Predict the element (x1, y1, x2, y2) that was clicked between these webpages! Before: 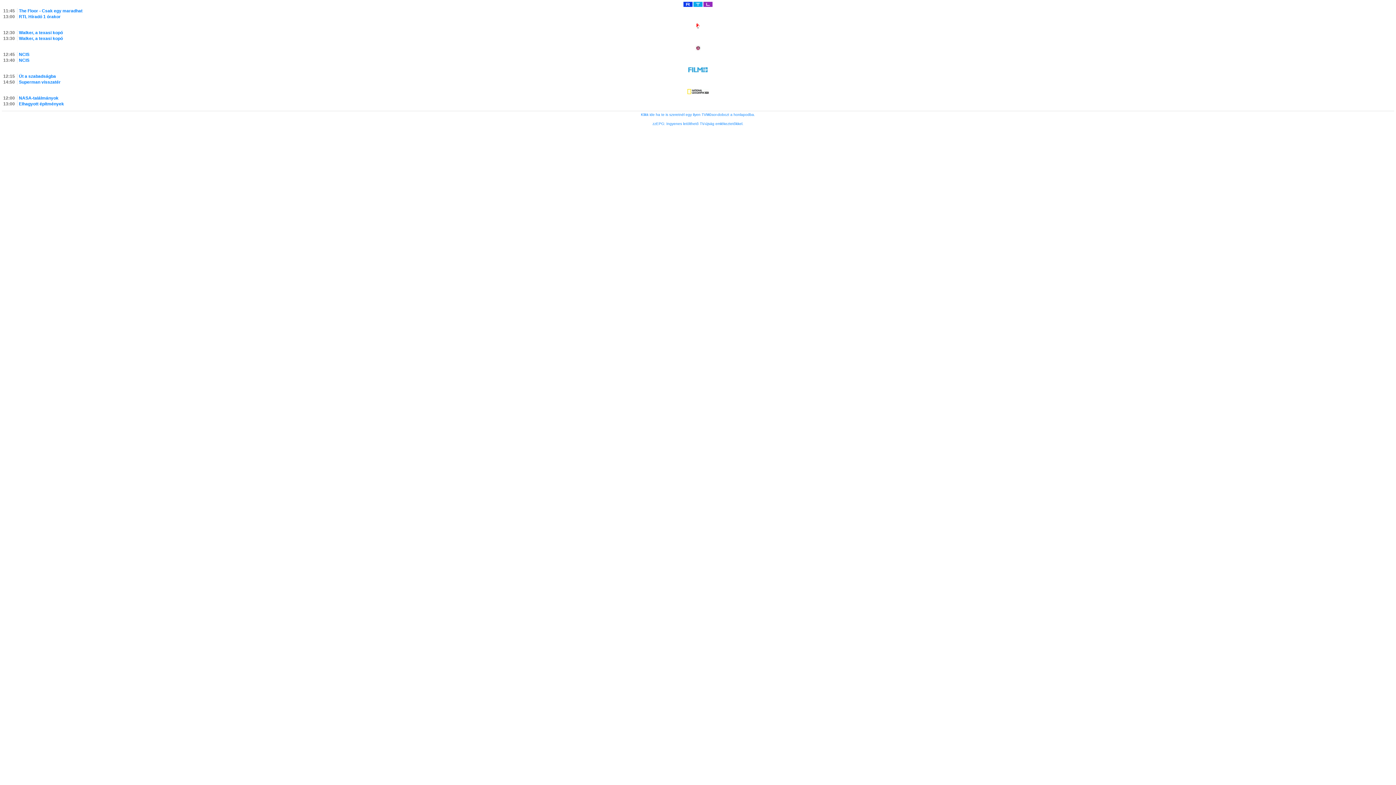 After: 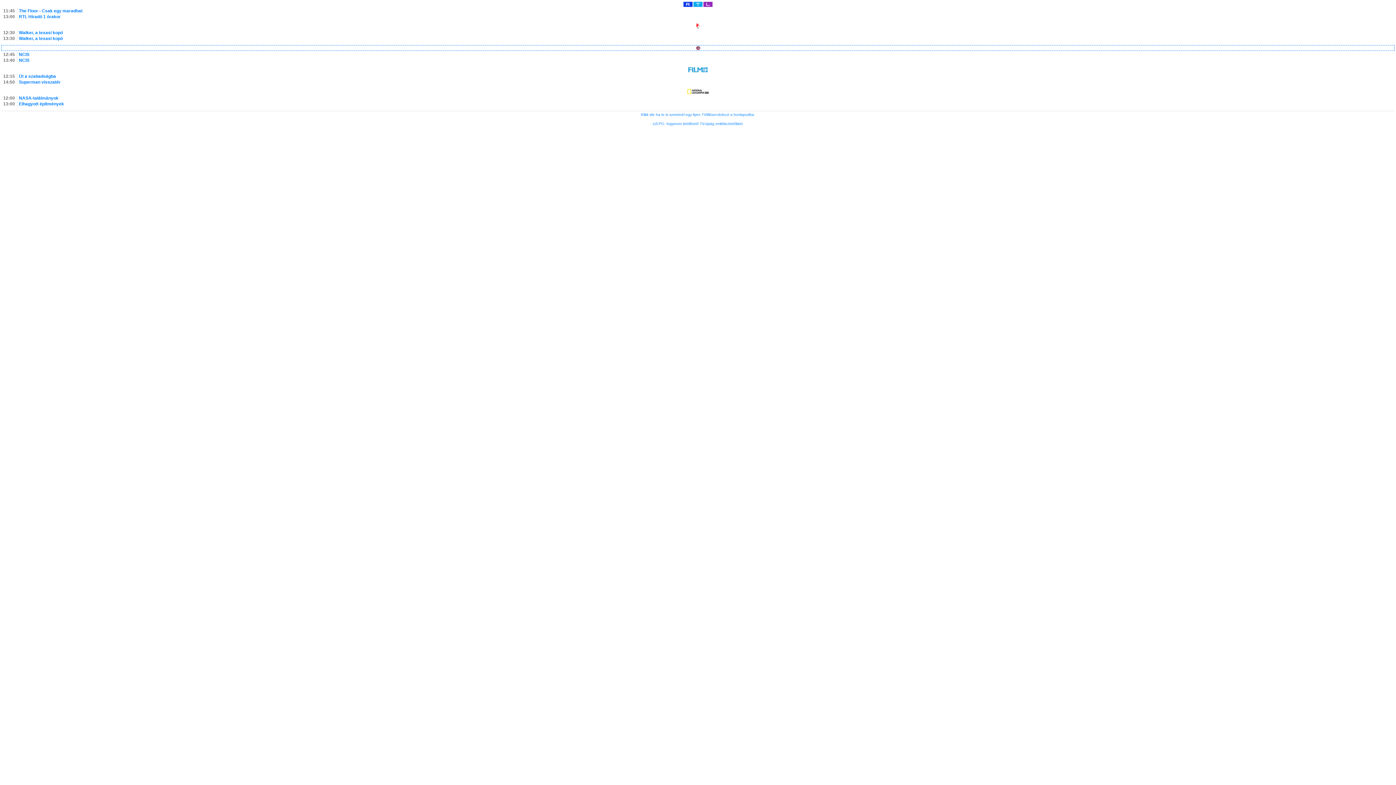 Action: bbox: (1, 45, 1394, 50)